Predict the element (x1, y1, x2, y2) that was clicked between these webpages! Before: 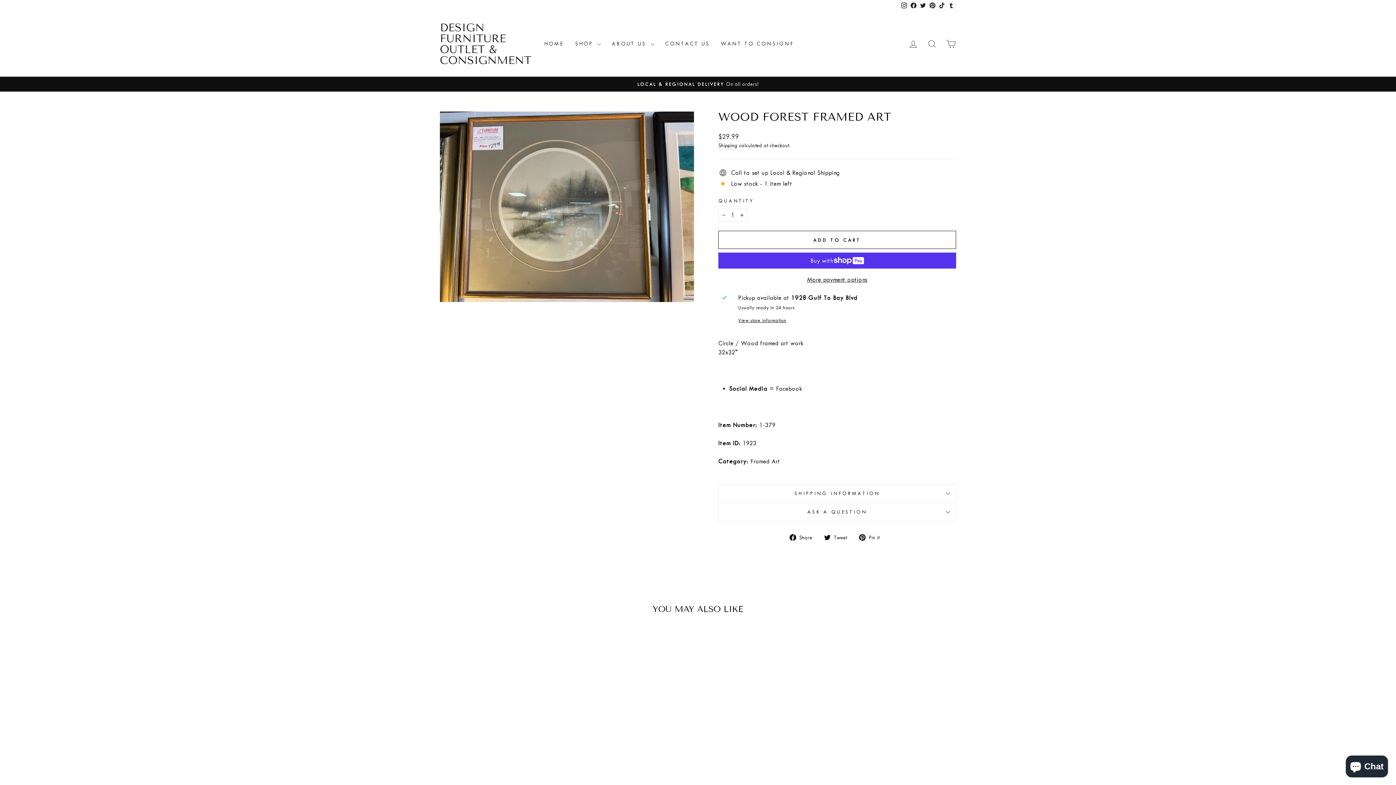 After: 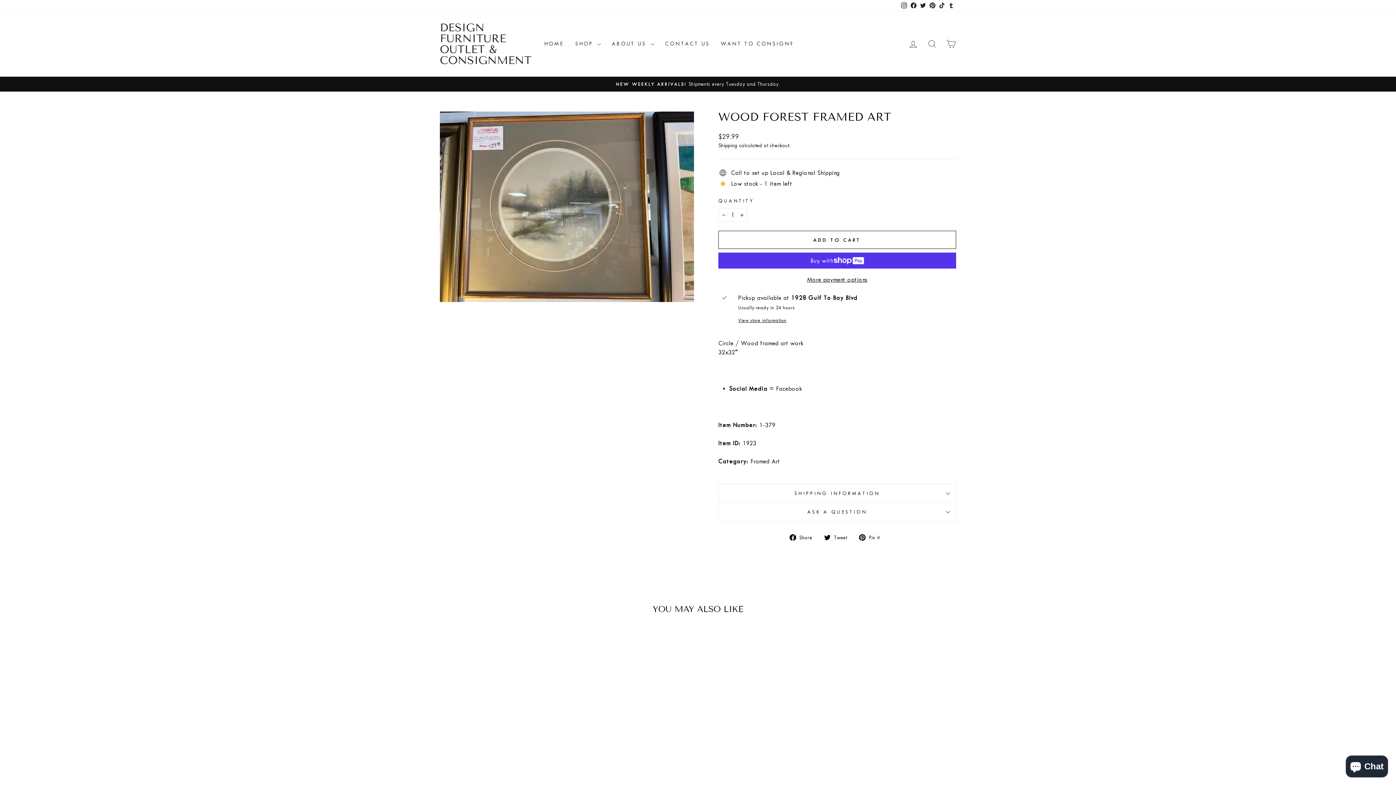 Action: label: Pinterest bbox: (928, 0, 937, 11)